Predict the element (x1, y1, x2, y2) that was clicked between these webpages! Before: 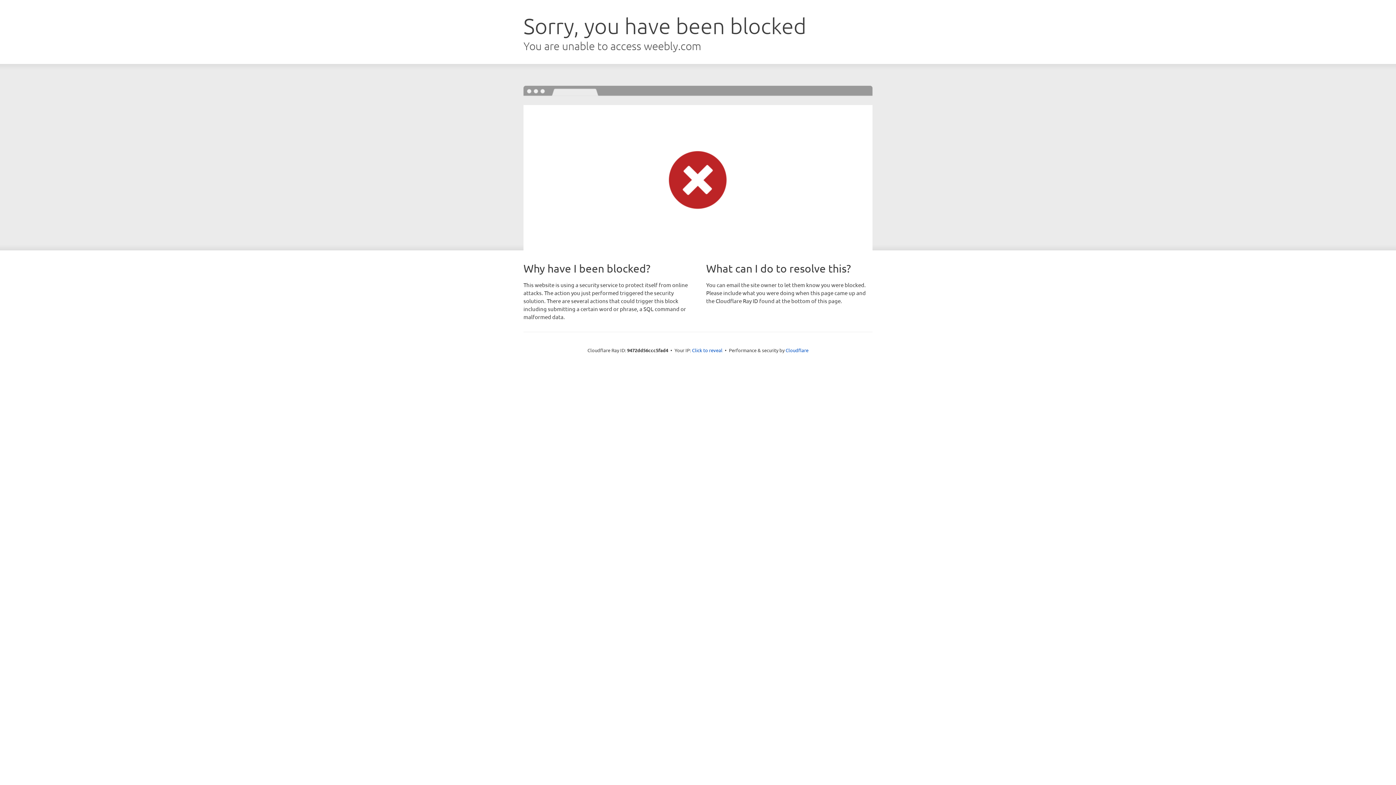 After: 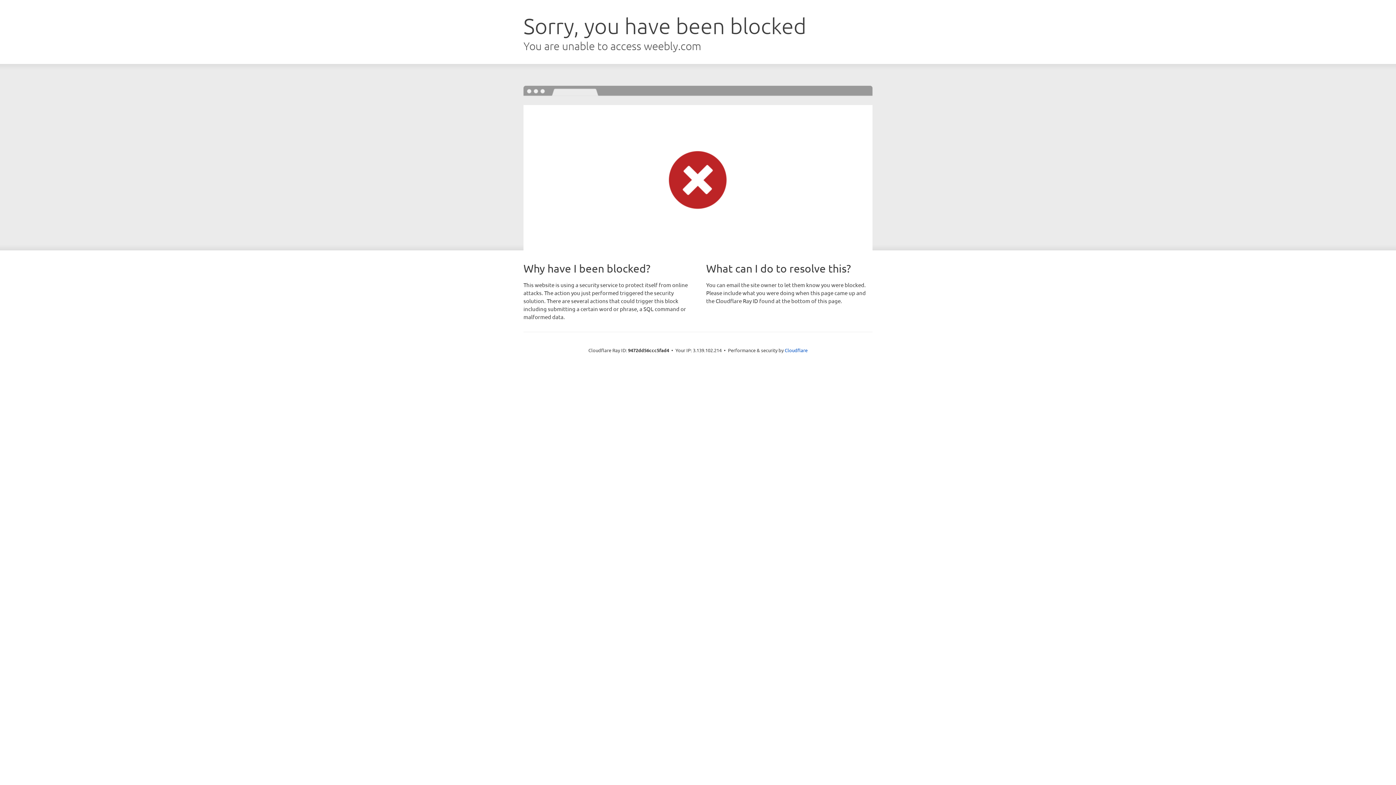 Action: label: Click to reveal bbox: (692, 346, 722, 353)